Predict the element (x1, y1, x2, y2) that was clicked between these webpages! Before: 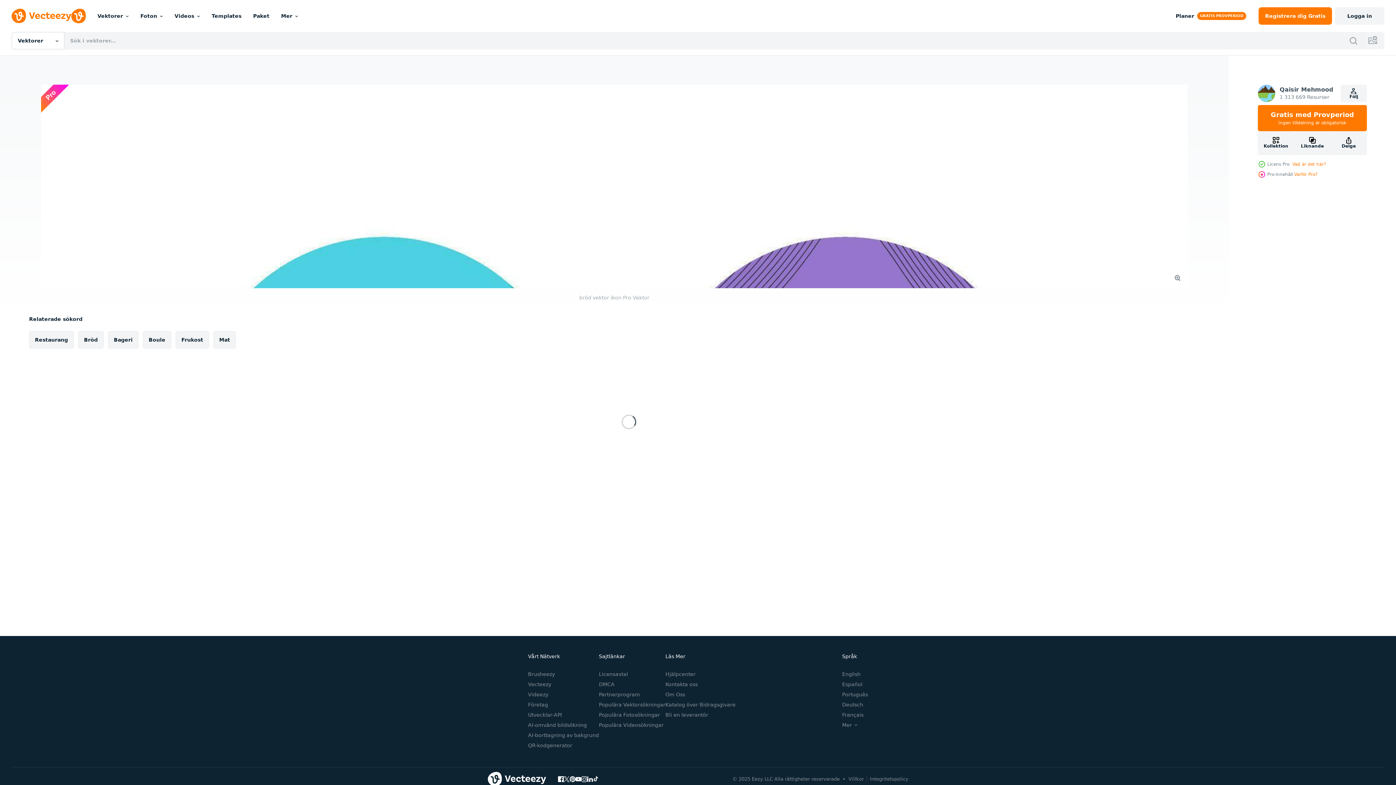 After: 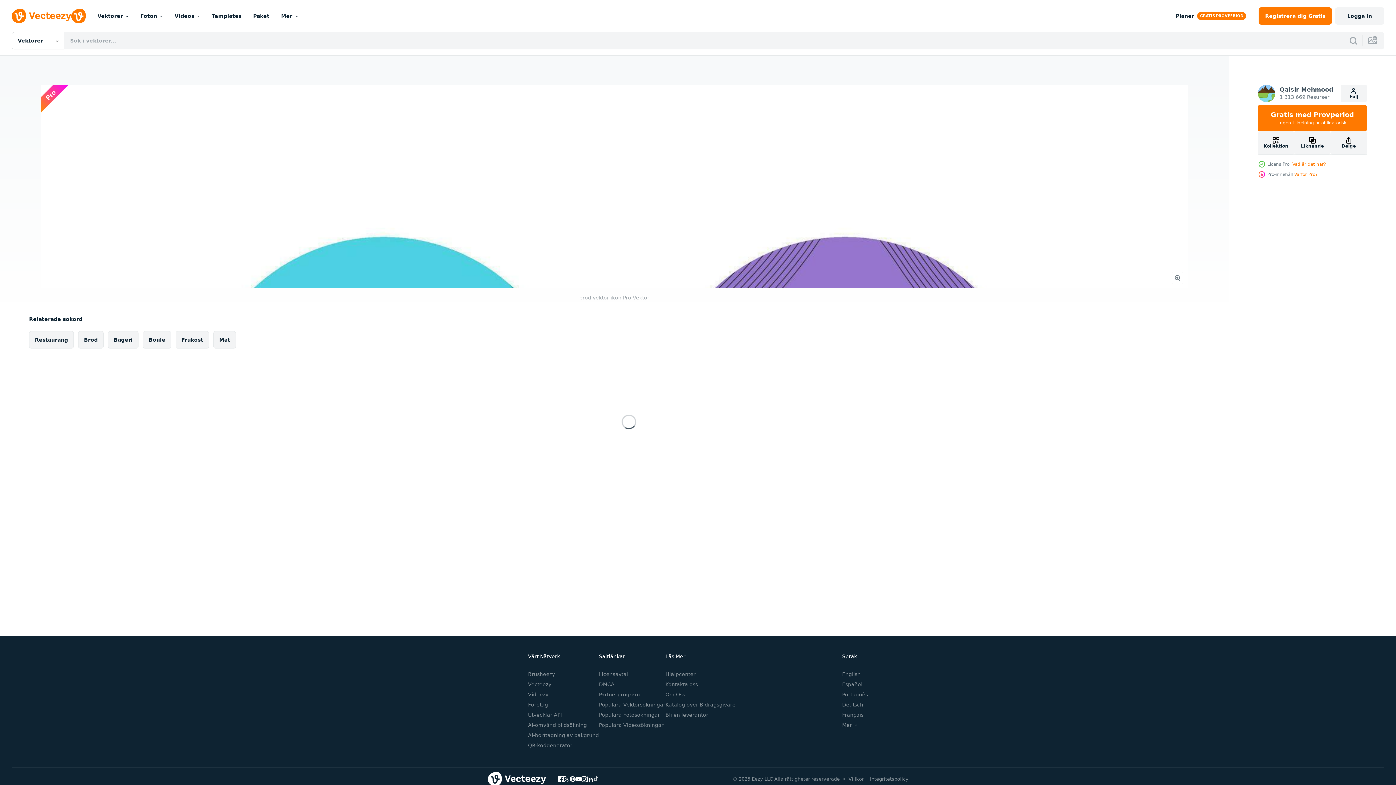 Action: bbox: (593, 776, 598, 782)